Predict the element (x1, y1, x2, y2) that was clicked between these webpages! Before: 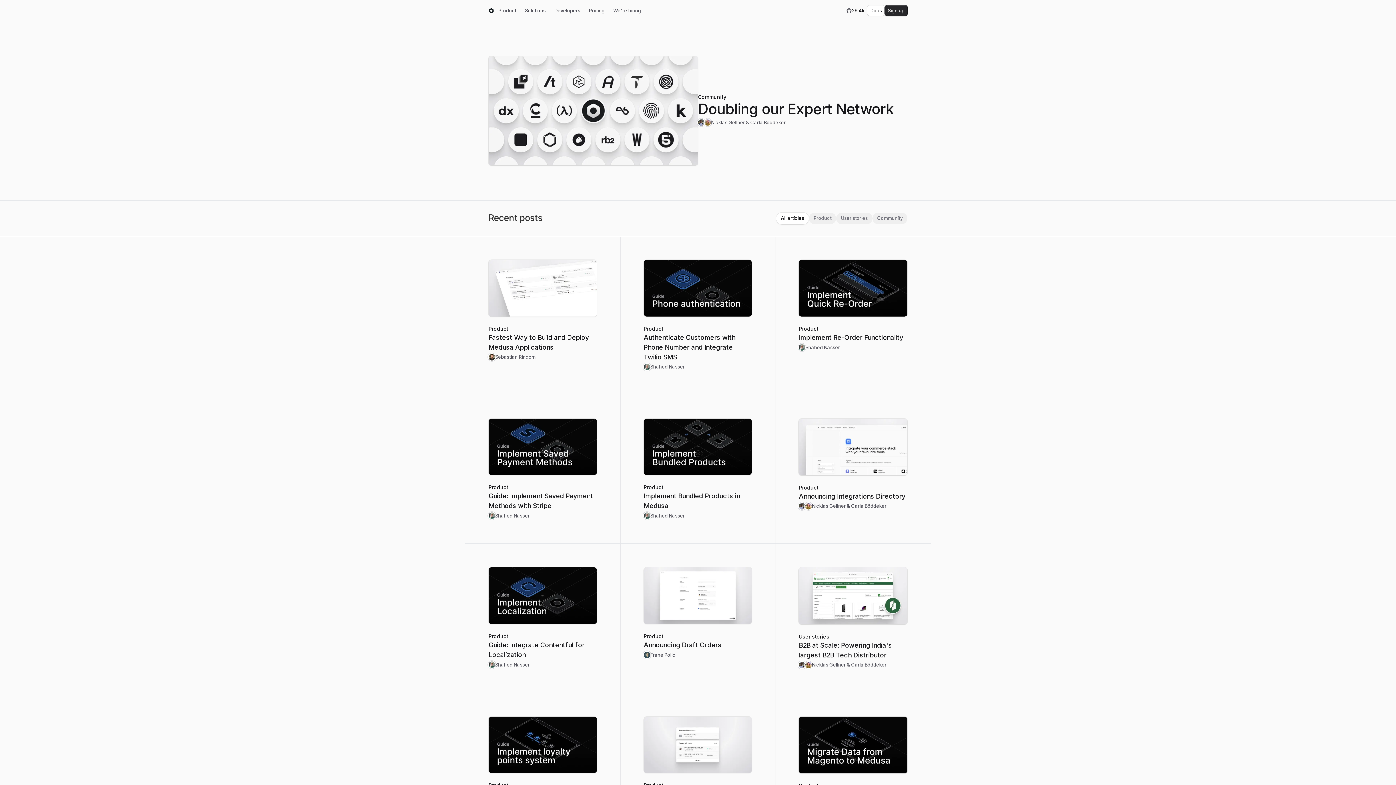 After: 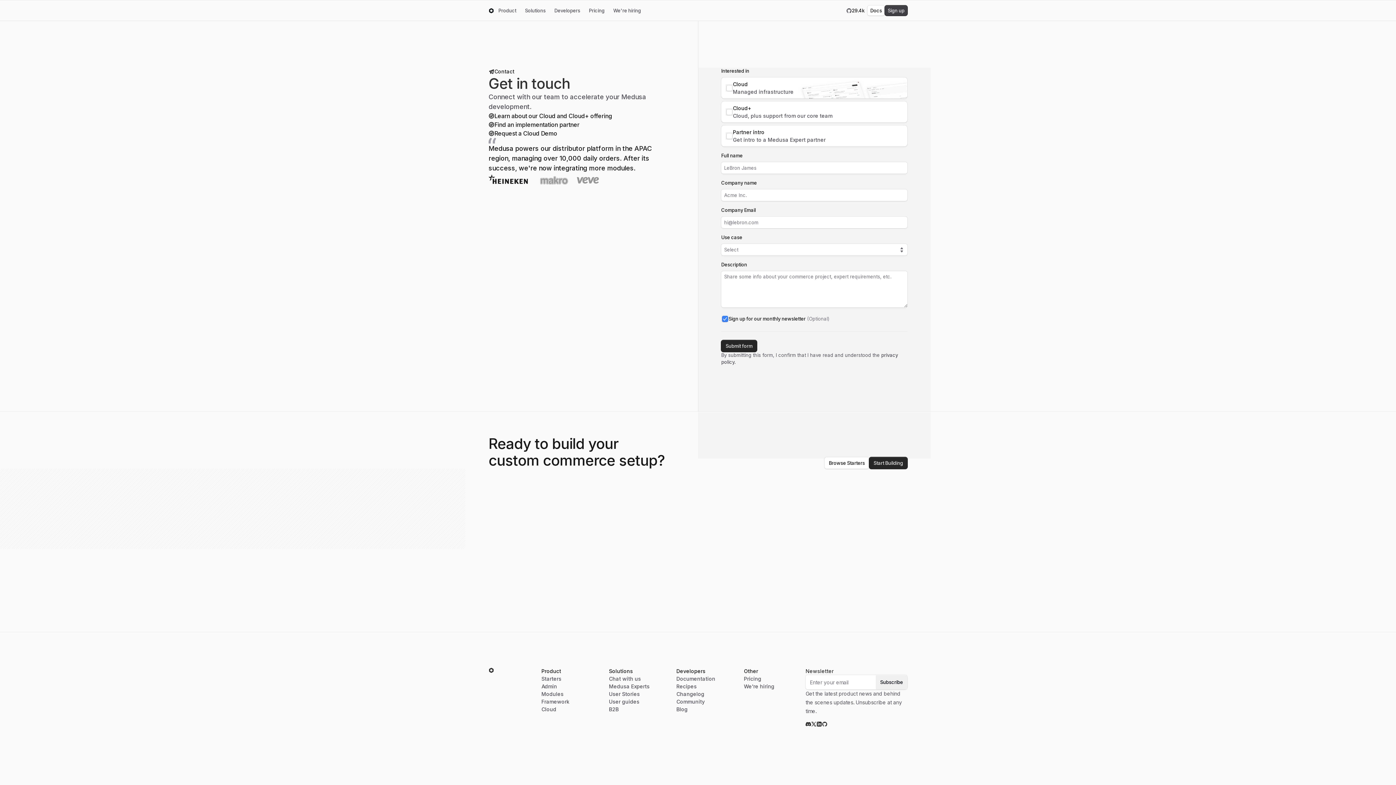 Action: label: Sign up bbox: (885, 7, 907, 13)